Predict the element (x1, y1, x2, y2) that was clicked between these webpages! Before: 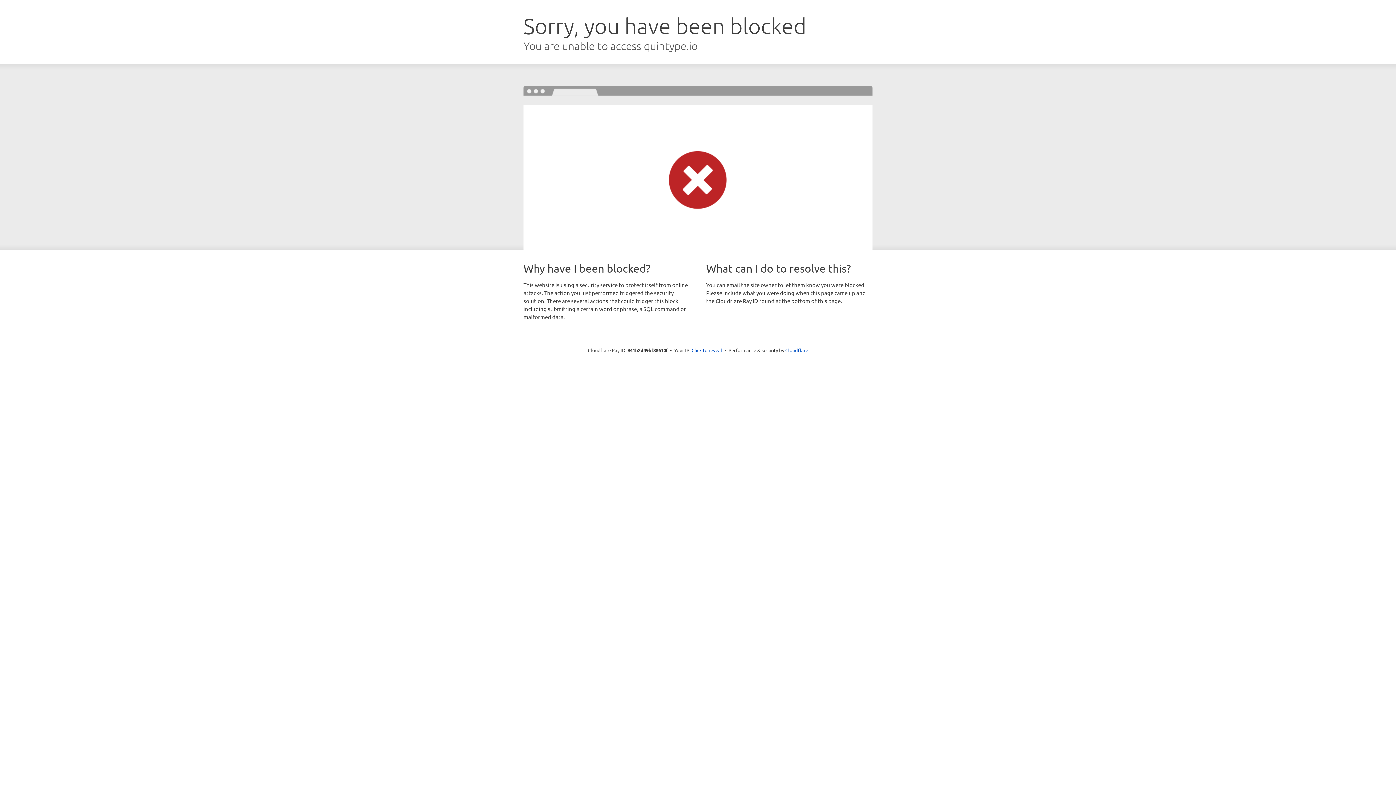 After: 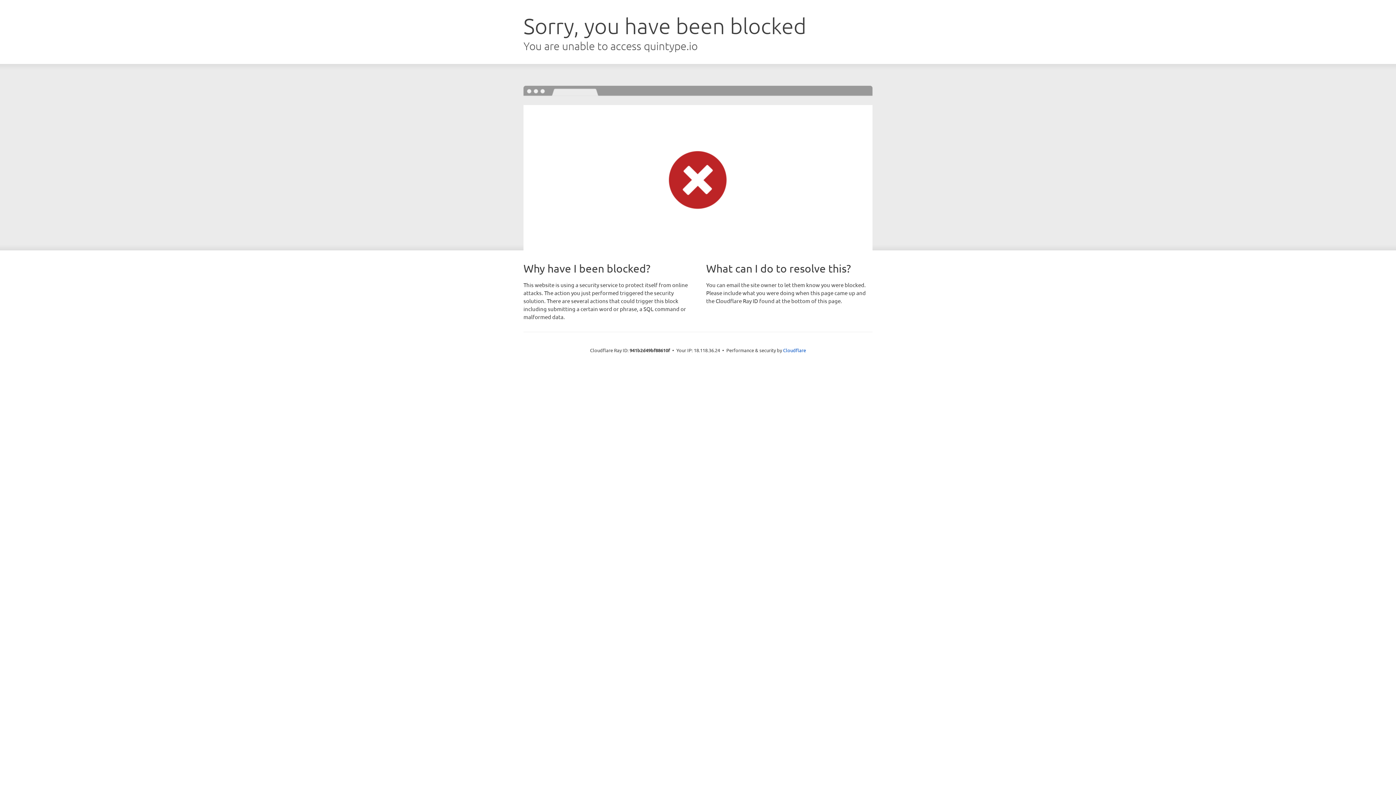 Action: bbox: (691, 346, 722, 353) label: Click to reveal